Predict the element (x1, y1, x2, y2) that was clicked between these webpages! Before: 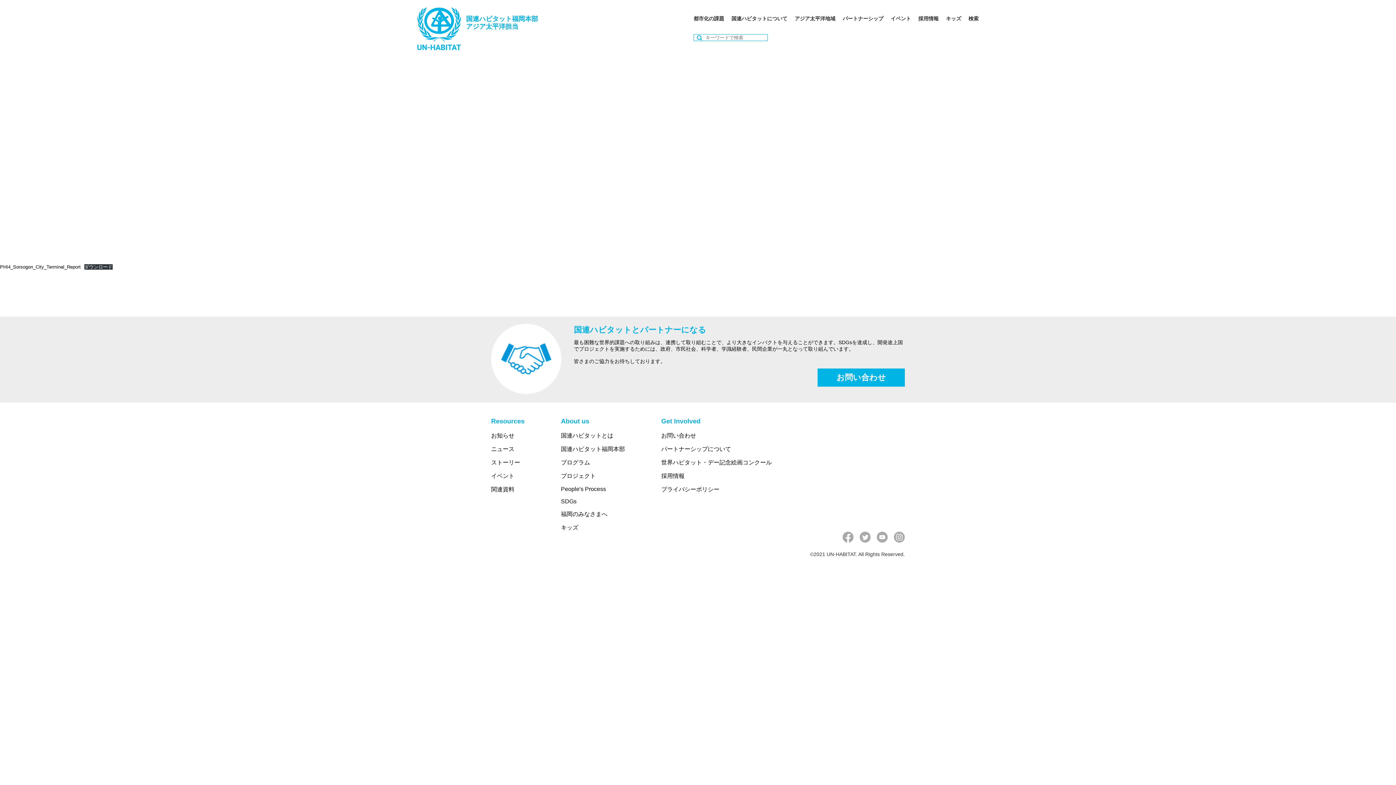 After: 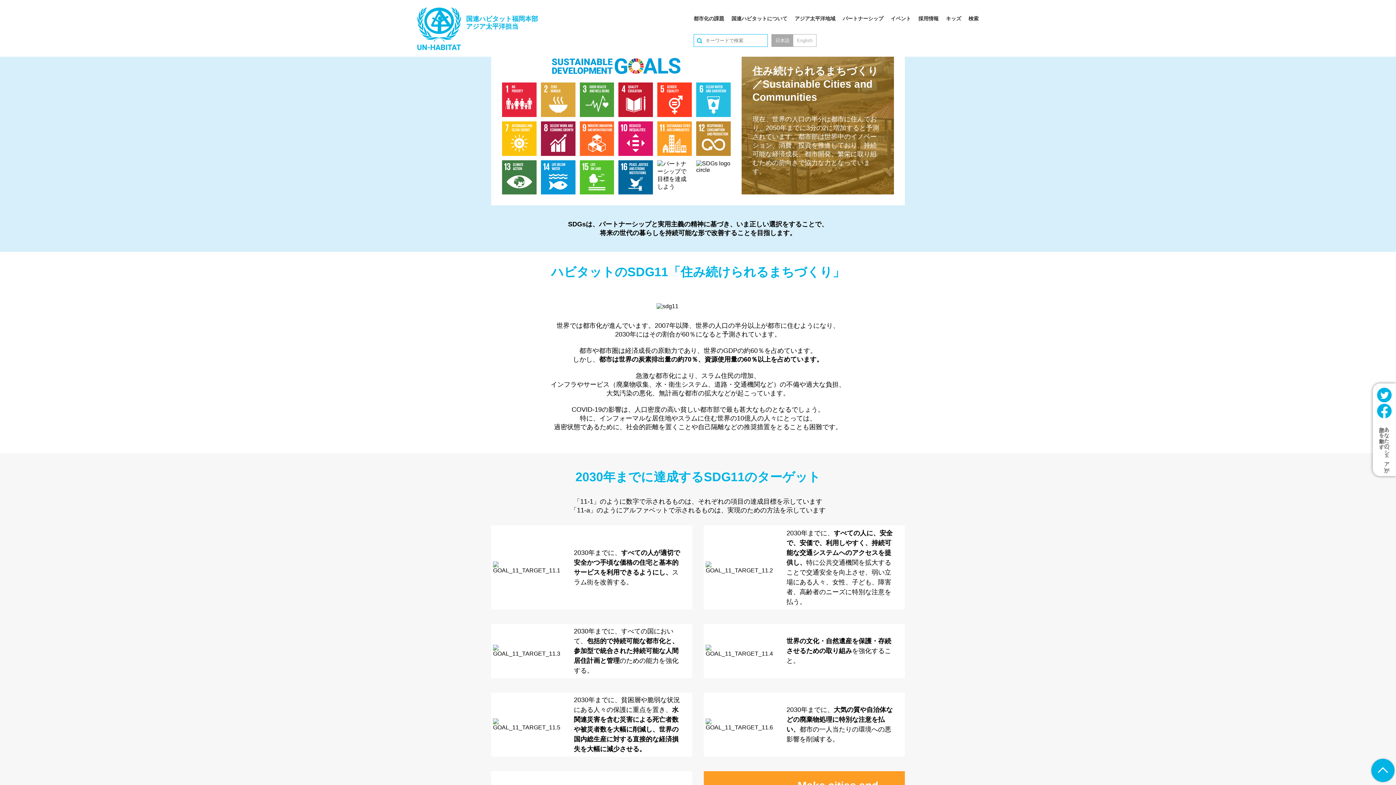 Action: bbox: (561, 498, 576, 504) label: SDGs